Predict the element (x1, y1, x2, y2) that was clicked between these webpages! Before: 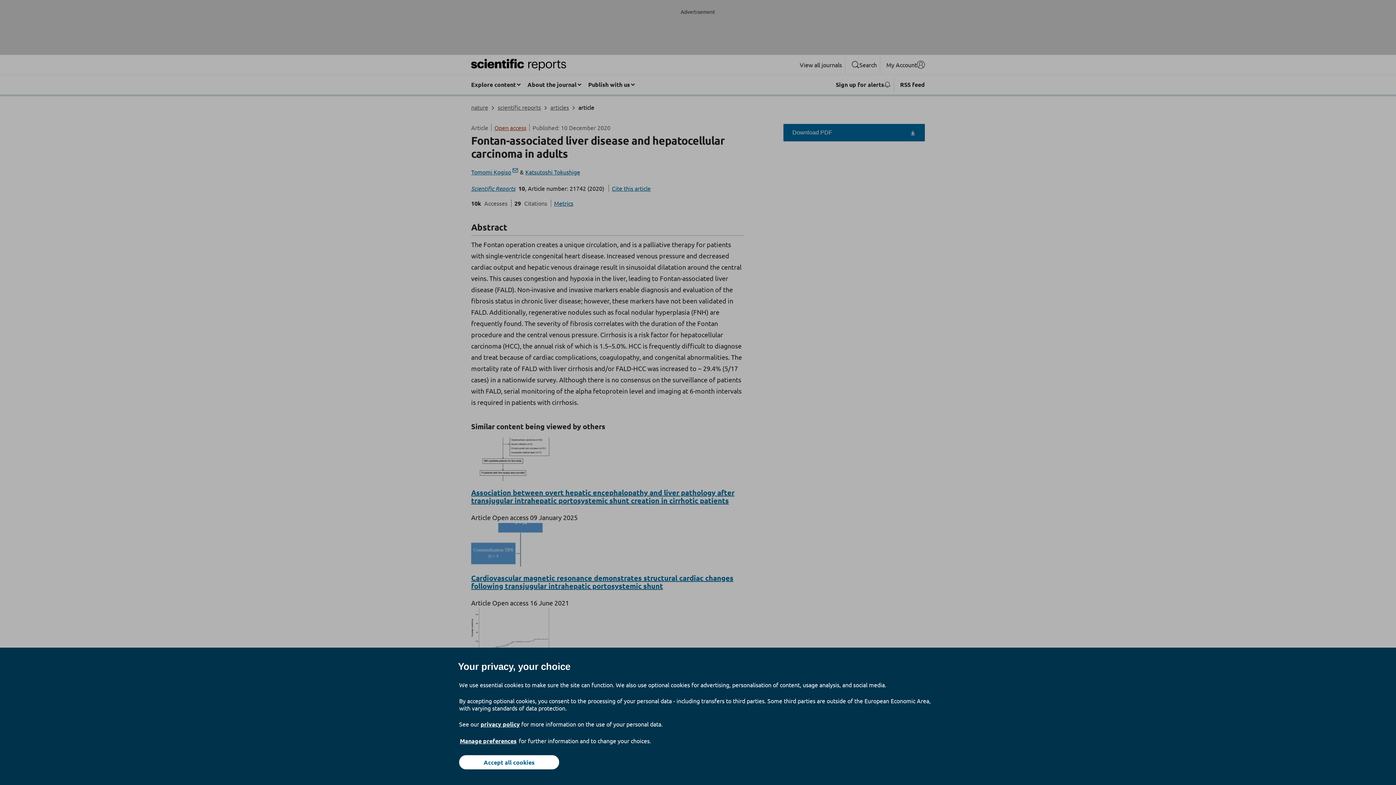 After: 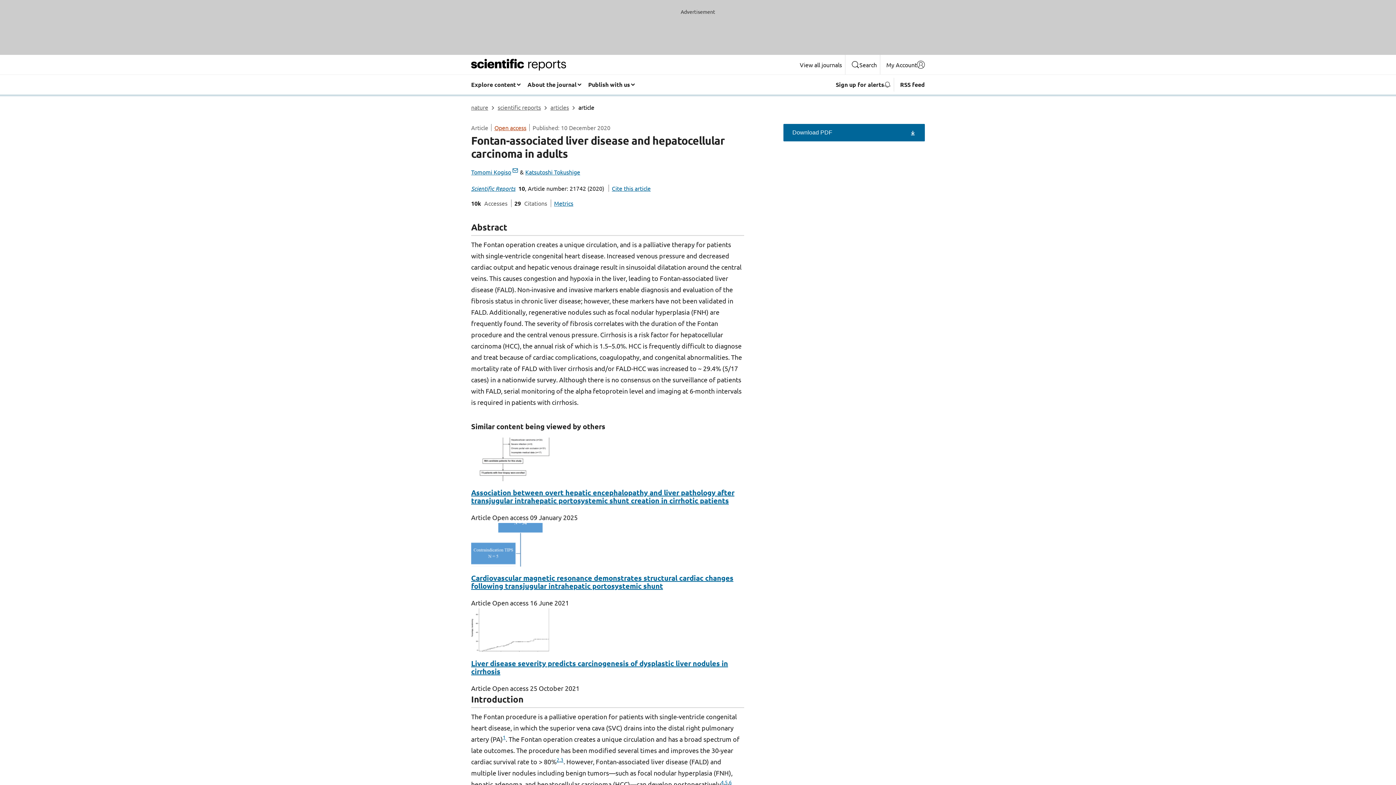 Action: bbox: (459, 755, 559, 769) label: Accept all cookies